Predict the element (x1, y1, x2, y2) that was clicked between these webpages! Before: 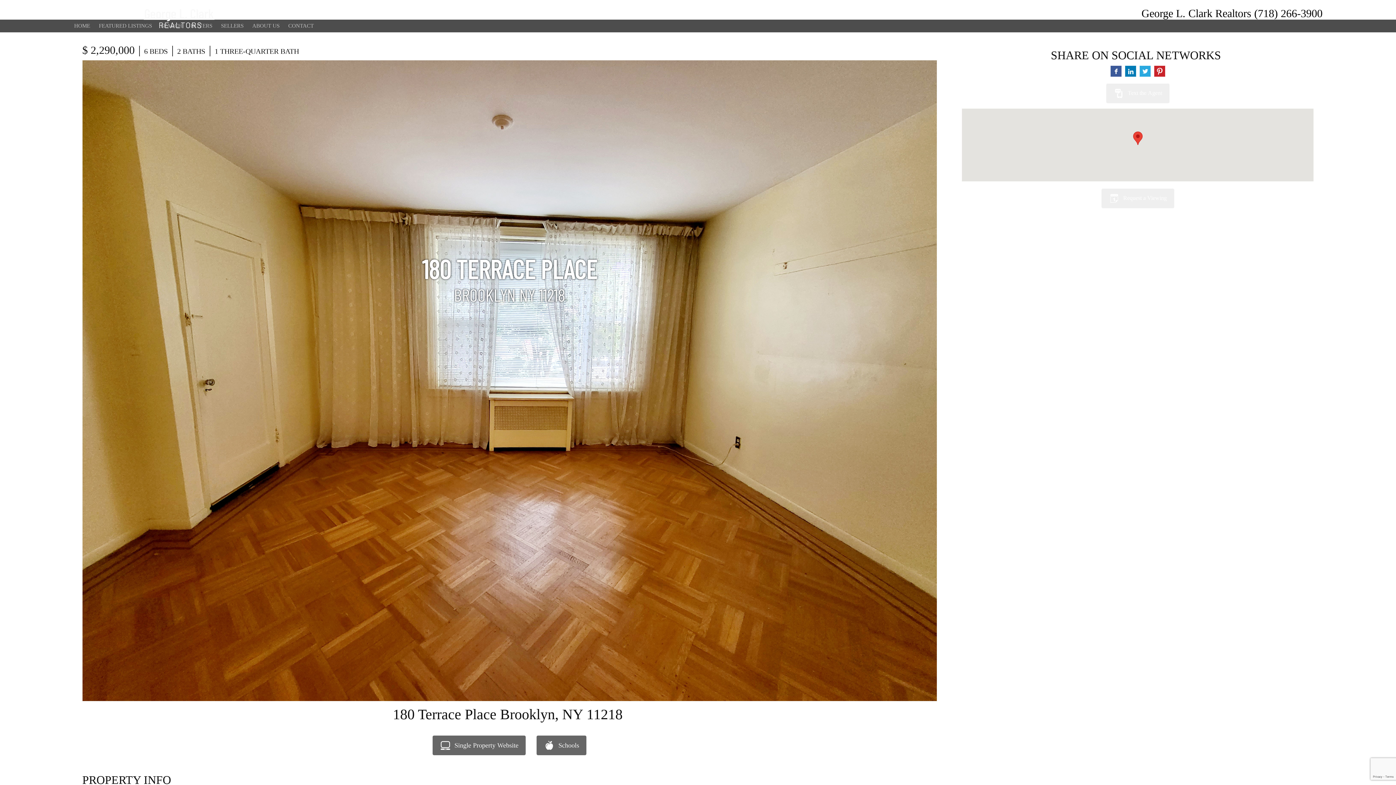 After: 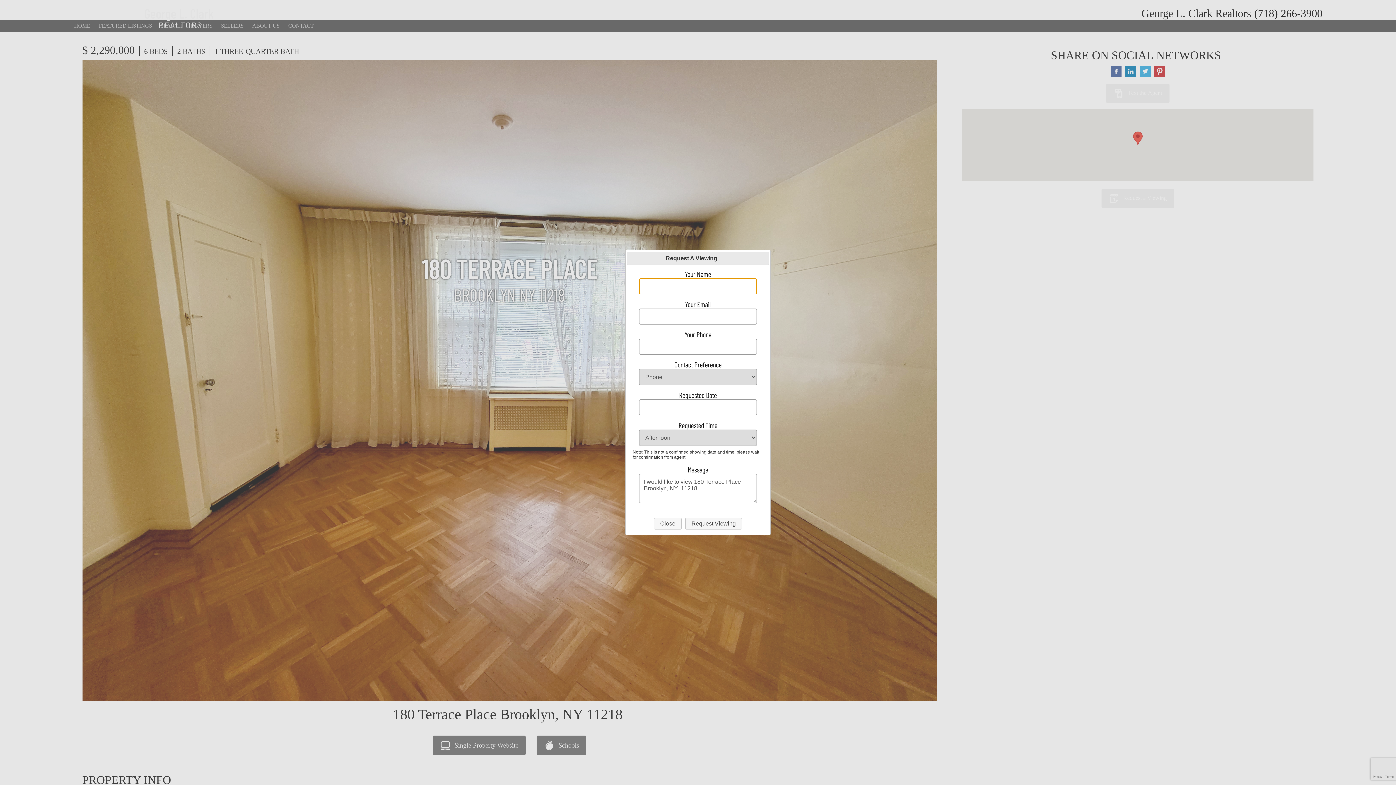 Action: label: Request a Viewing bbox: (1101, 188, 1174, 208)